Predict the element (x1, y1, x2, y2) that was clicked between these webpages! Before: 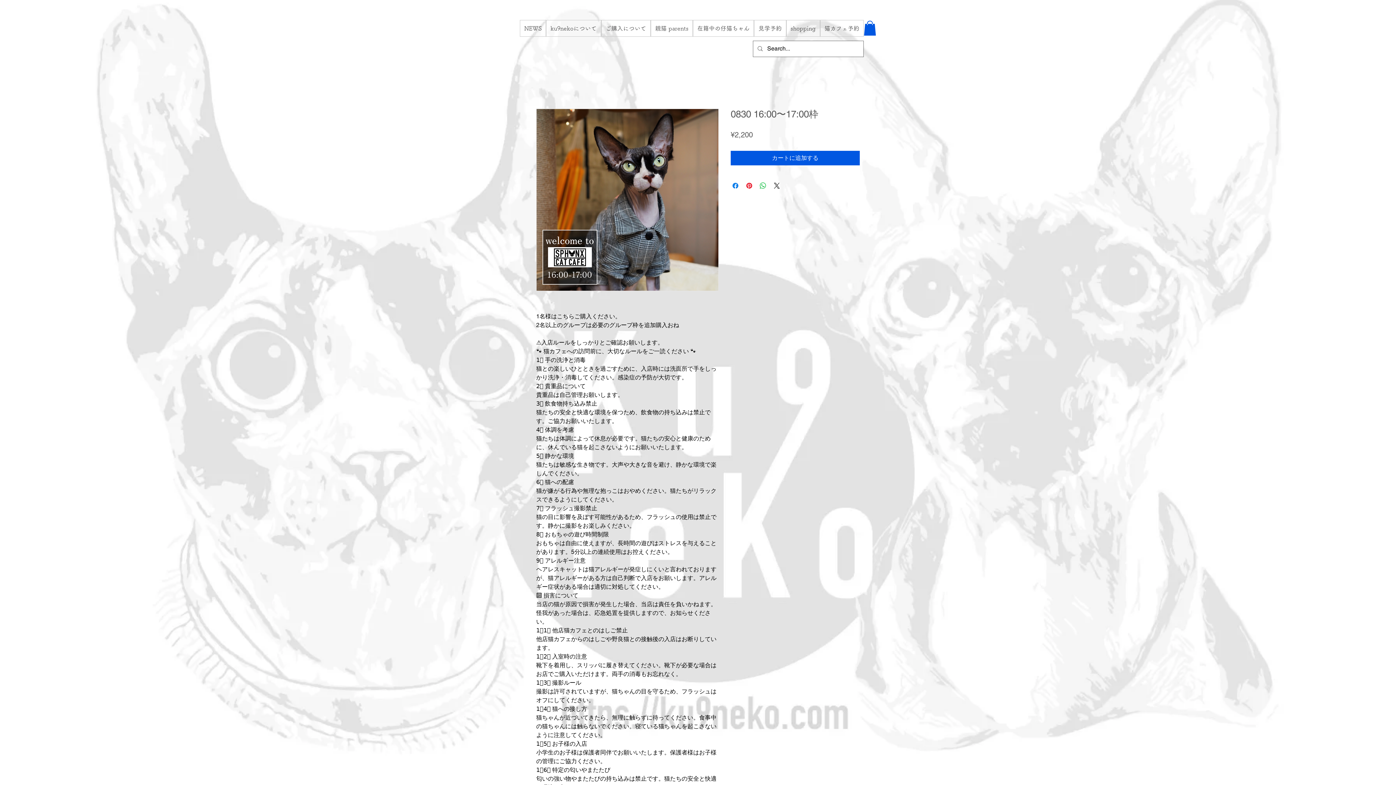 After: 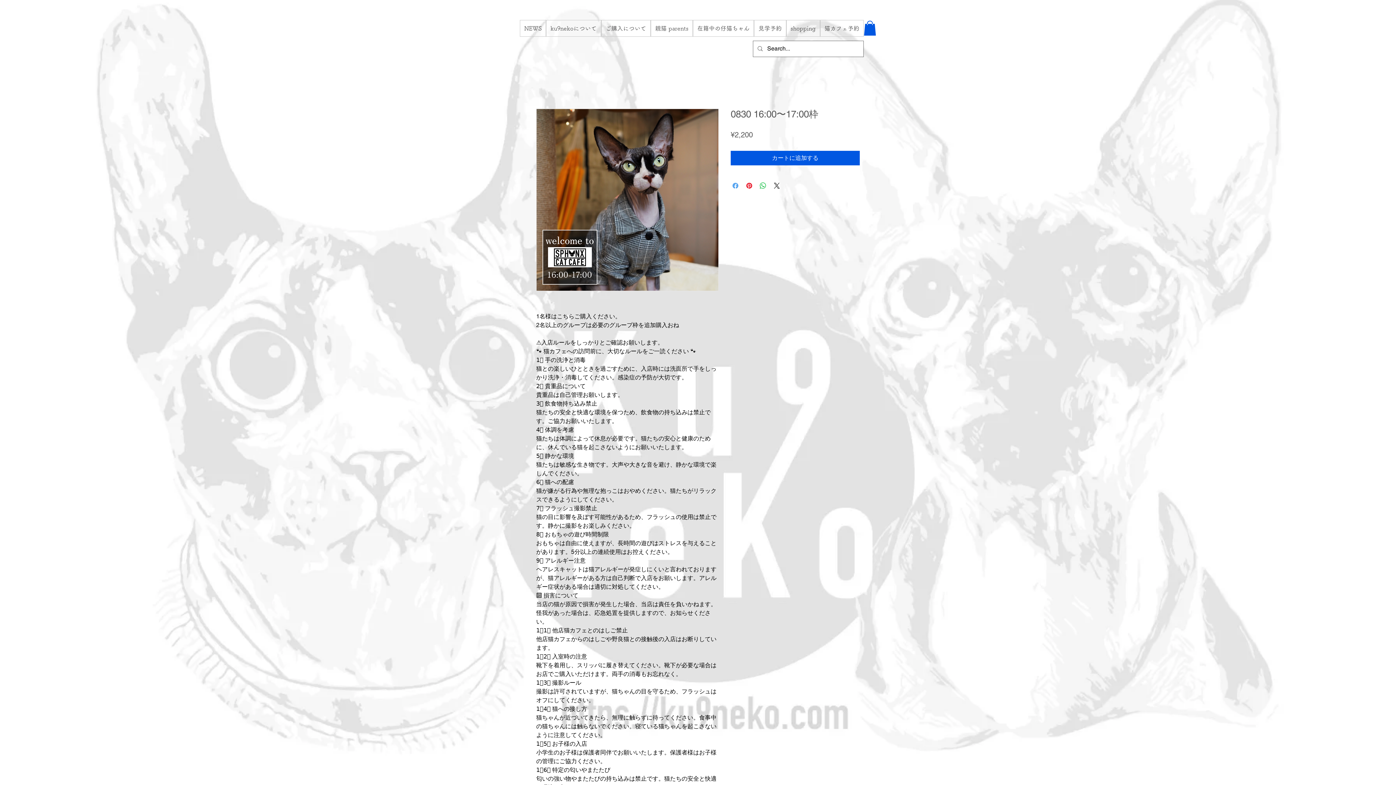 Action: bbox: (731, 181, 740, 190) label: Facebook でシェア